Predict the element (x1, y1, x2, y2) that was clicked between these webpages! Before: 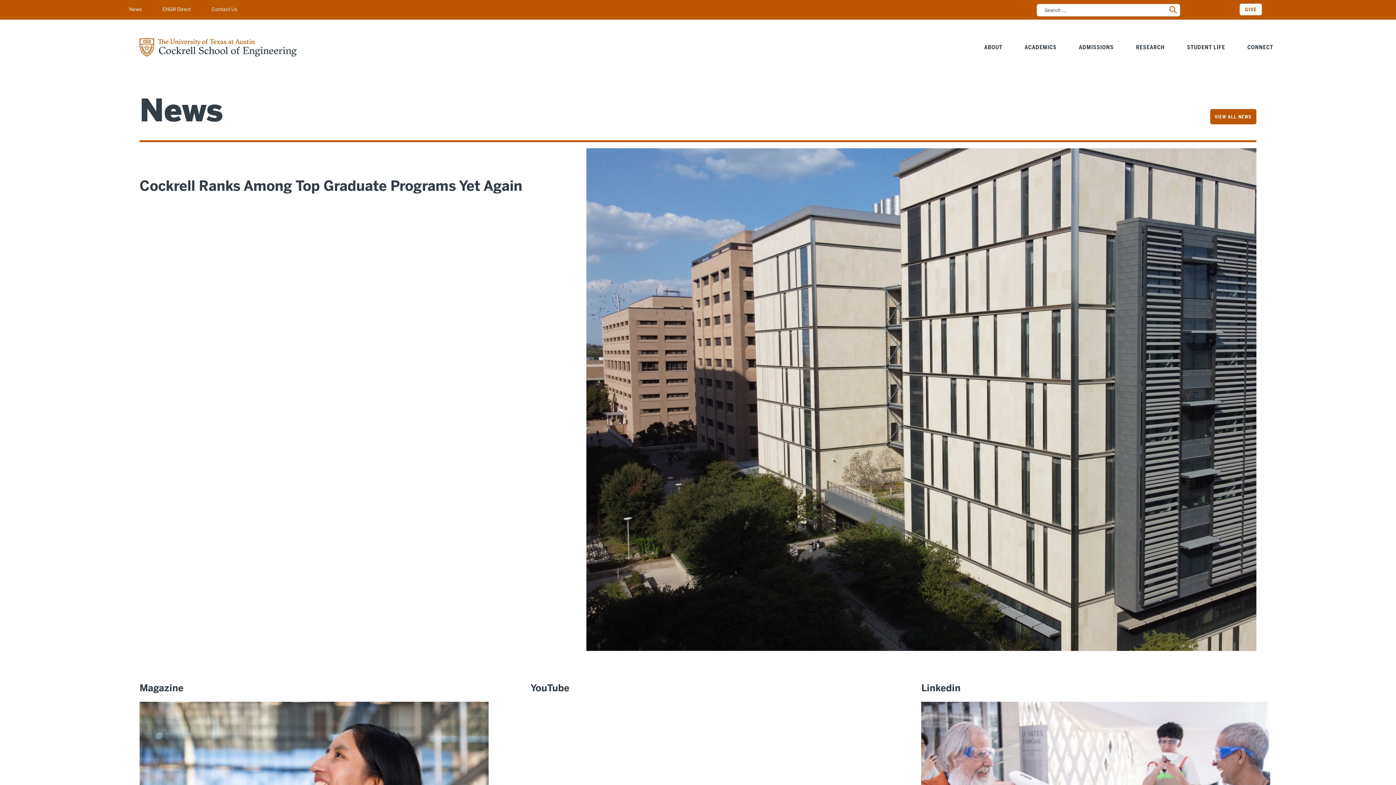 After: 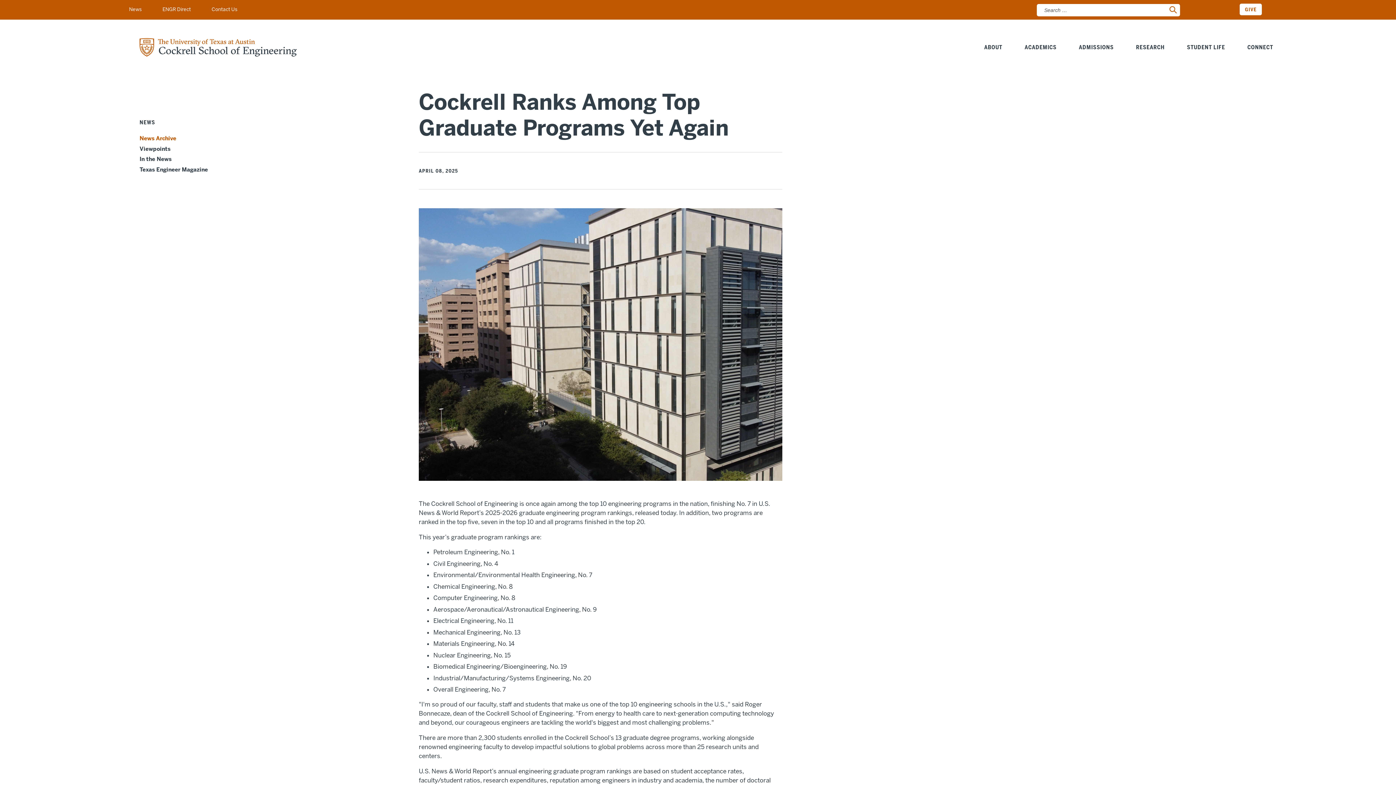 Action: bbox: (139, 177, 522, 194) label: Cockrell Ranks Among Top Graduate Programs Yet Again